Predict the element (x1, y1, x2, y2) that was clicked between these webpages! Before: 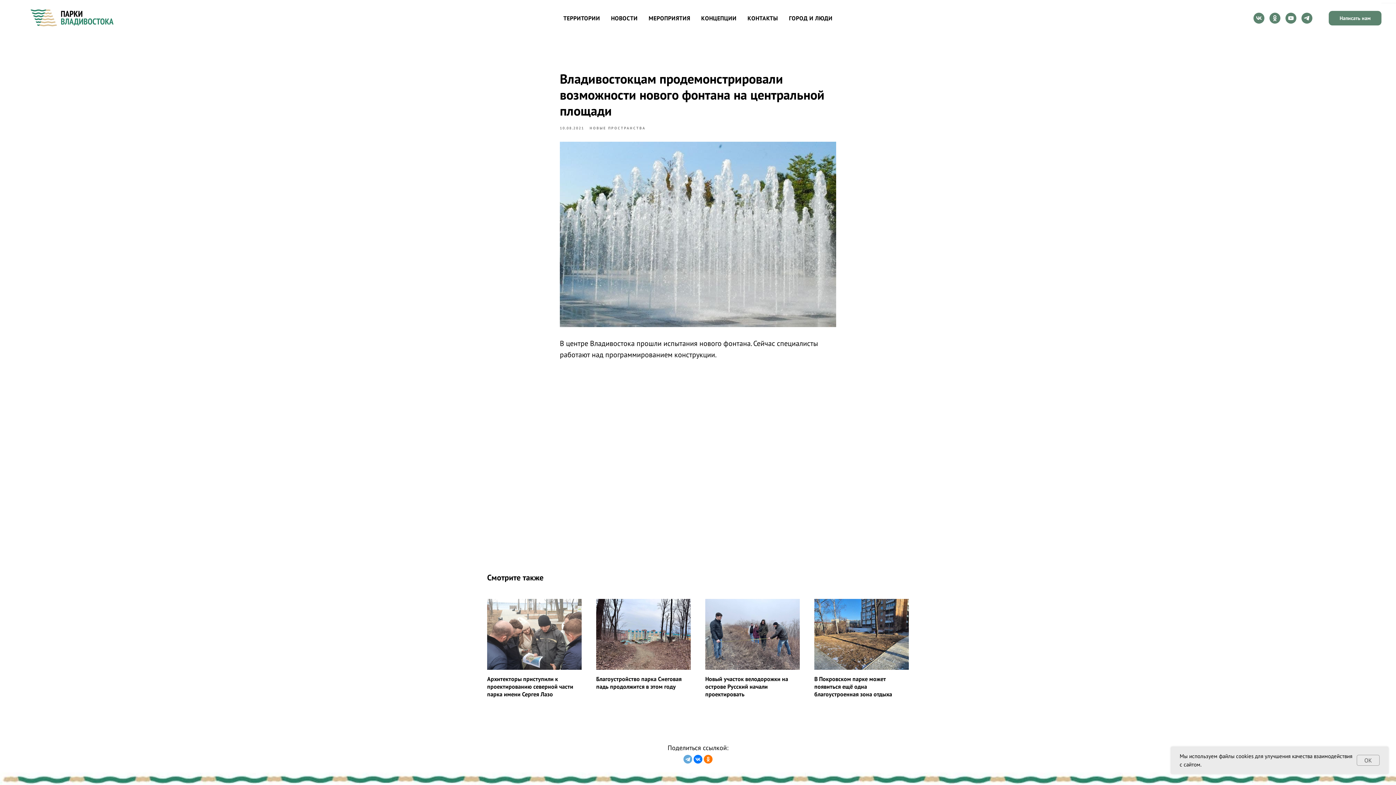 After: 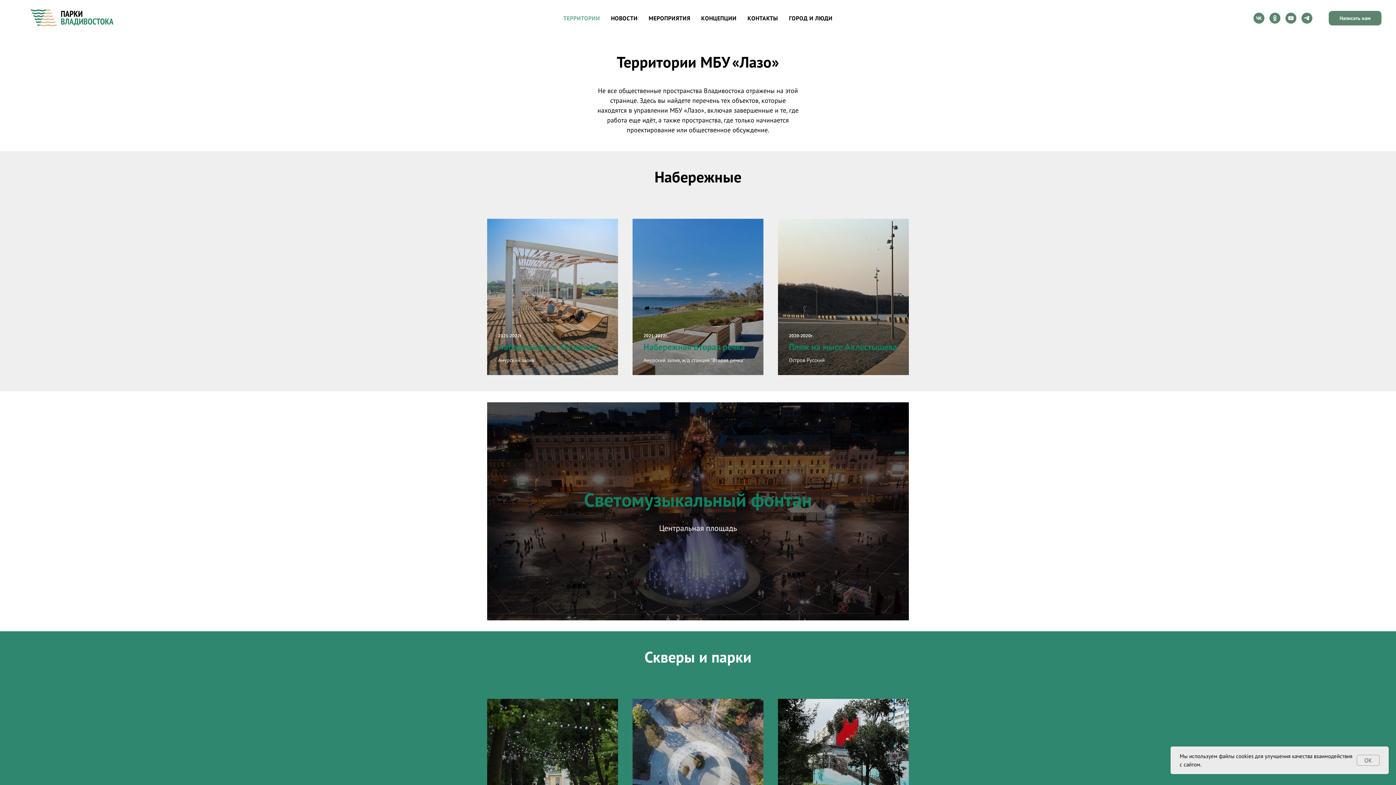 Action: bbox: (563, 14, 600, 21) label: ТЕРРИТОРИИ